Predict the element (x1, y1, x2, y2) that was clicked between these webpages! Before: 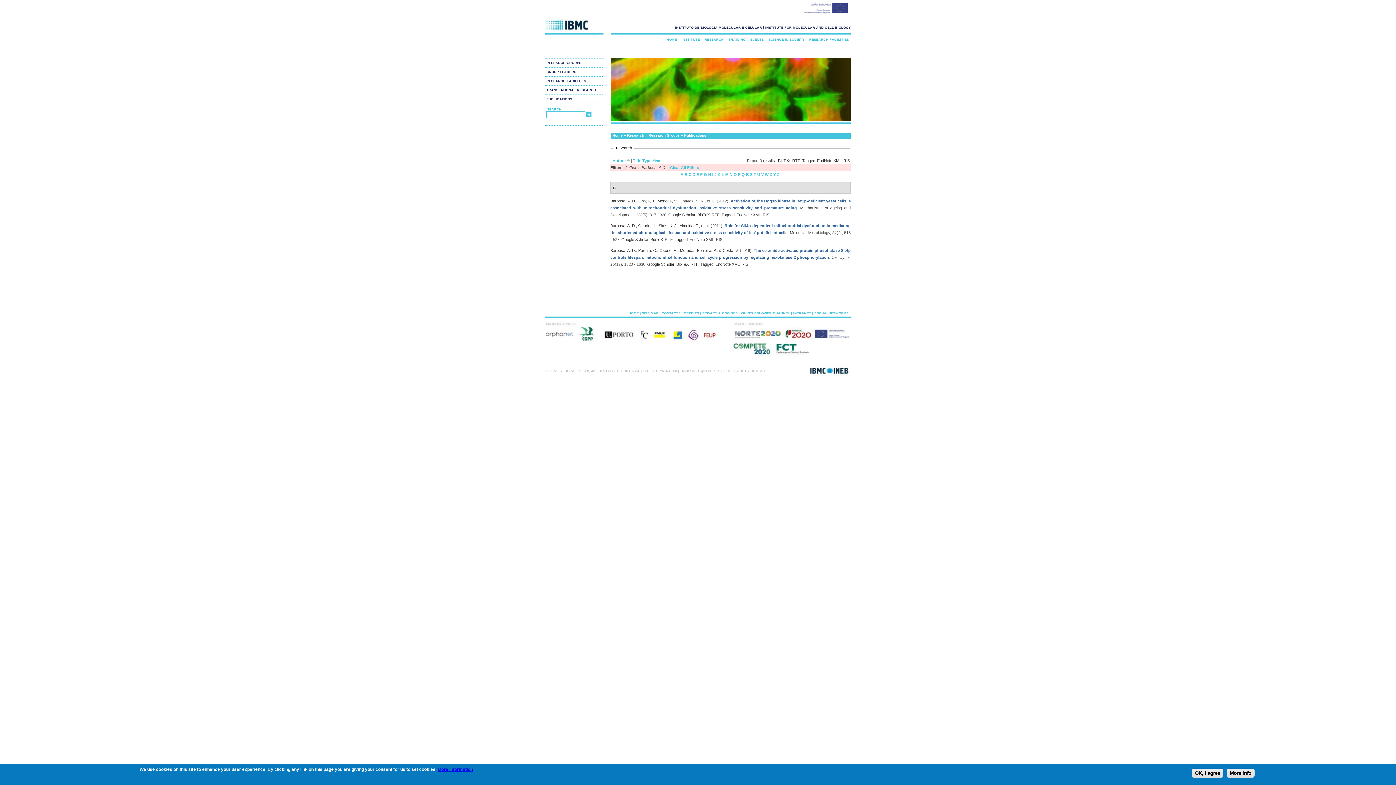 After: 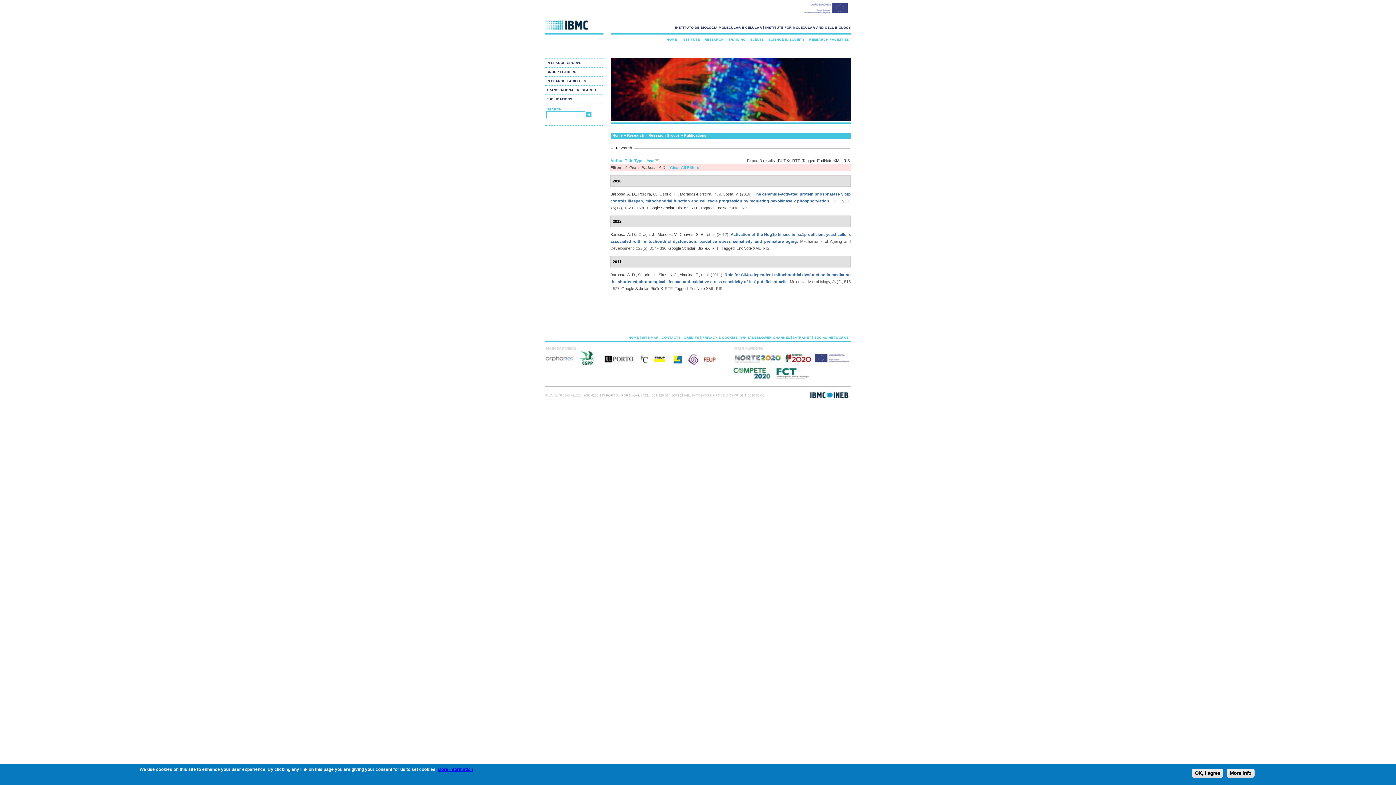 Action: bbox: (652, 158, 660, 162) label: Year